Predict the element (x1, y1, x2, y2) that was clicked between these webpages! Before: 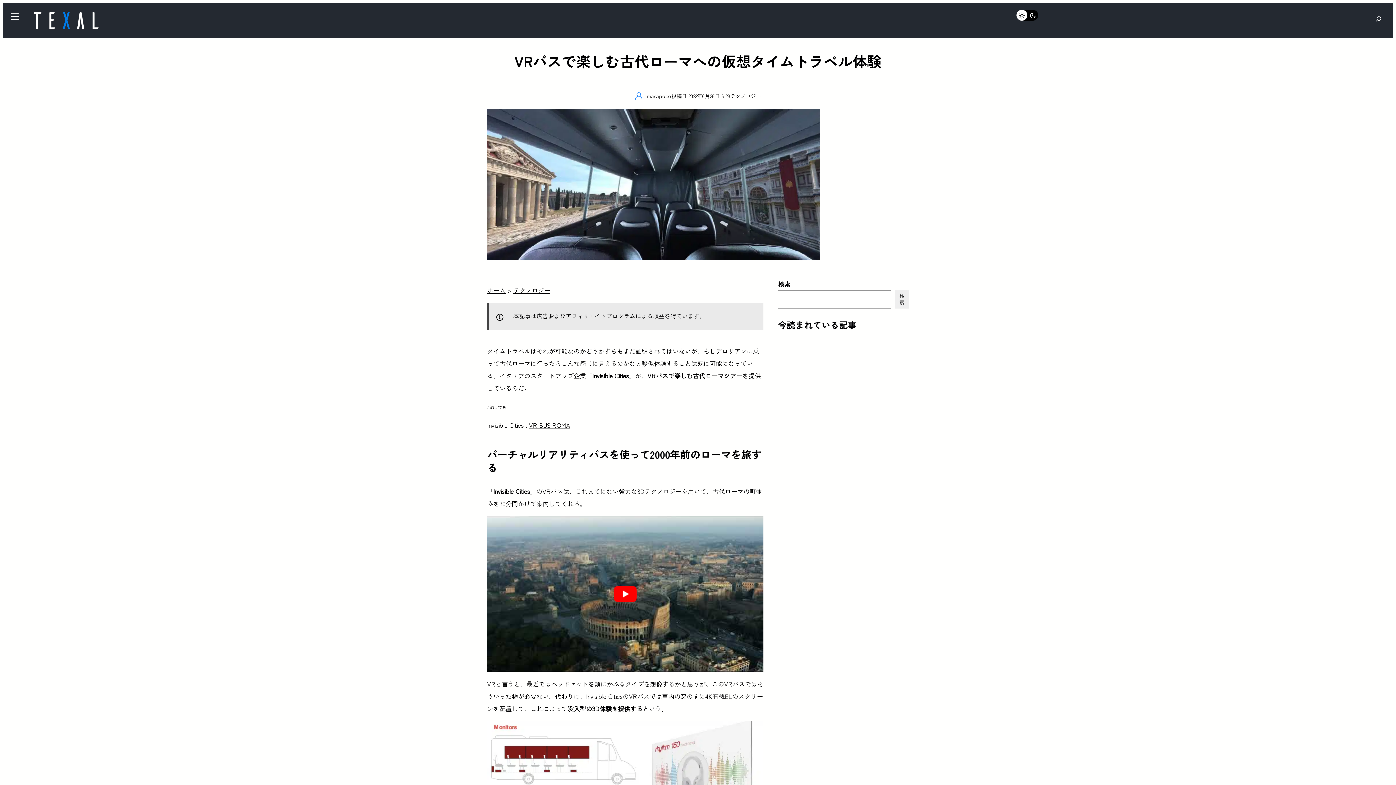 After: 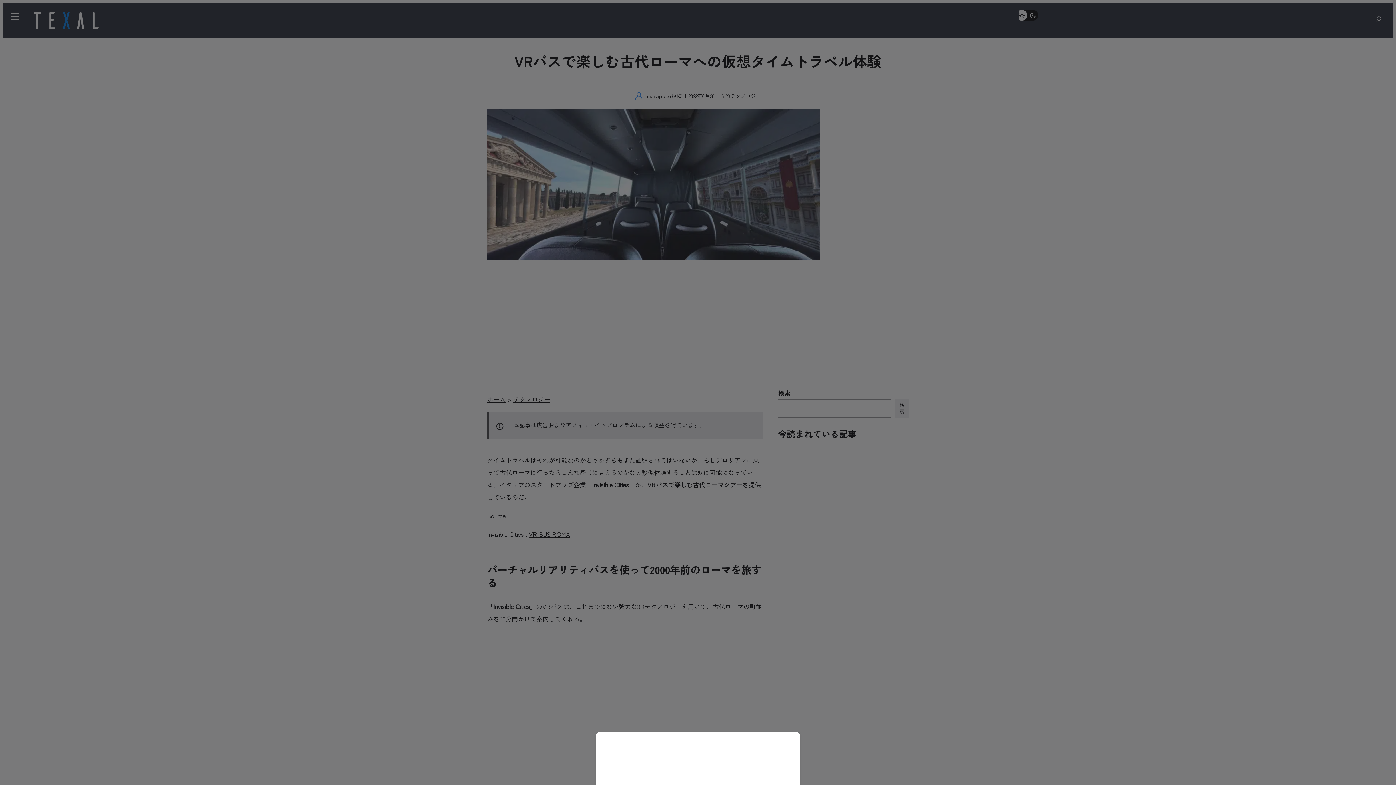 Action: label: play Youtube video bbox: (487, 516, 763, 671)